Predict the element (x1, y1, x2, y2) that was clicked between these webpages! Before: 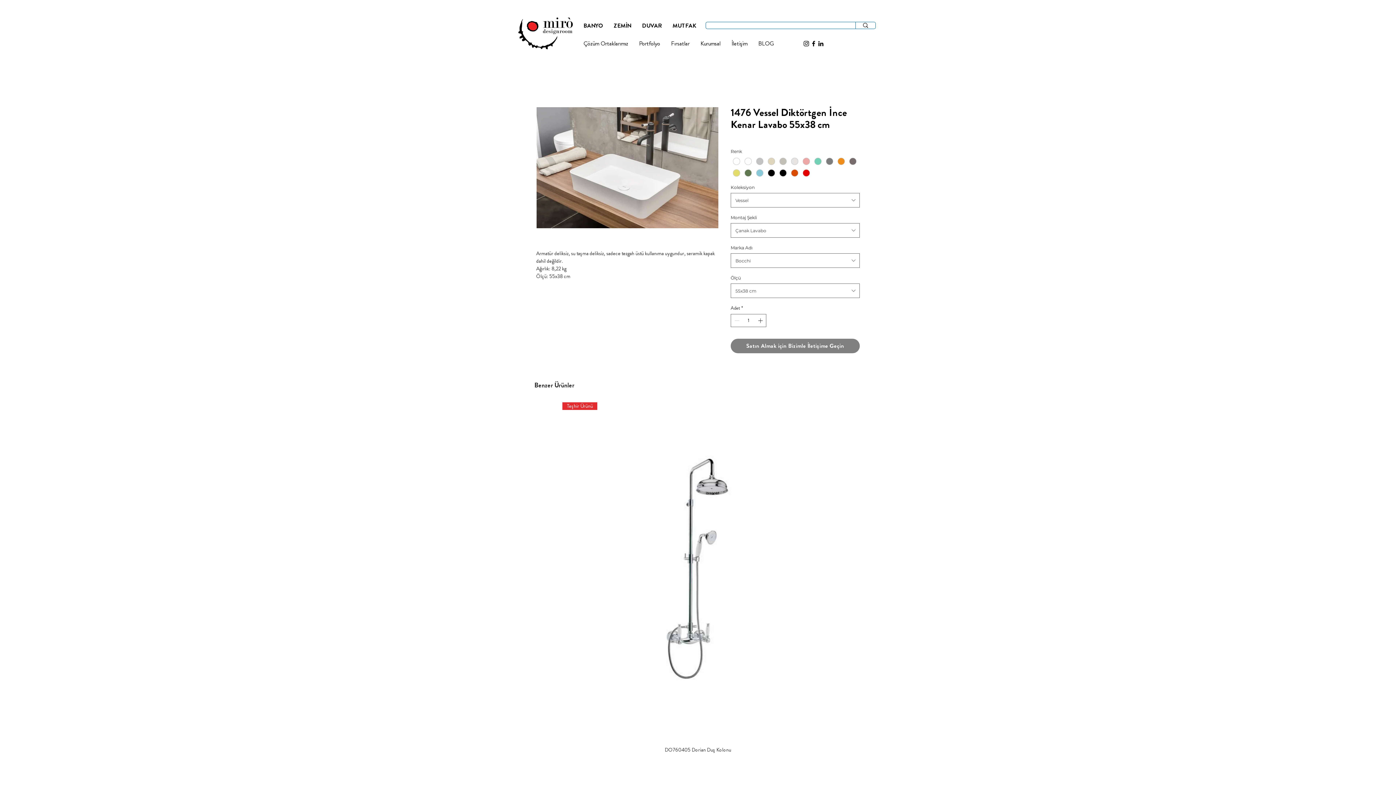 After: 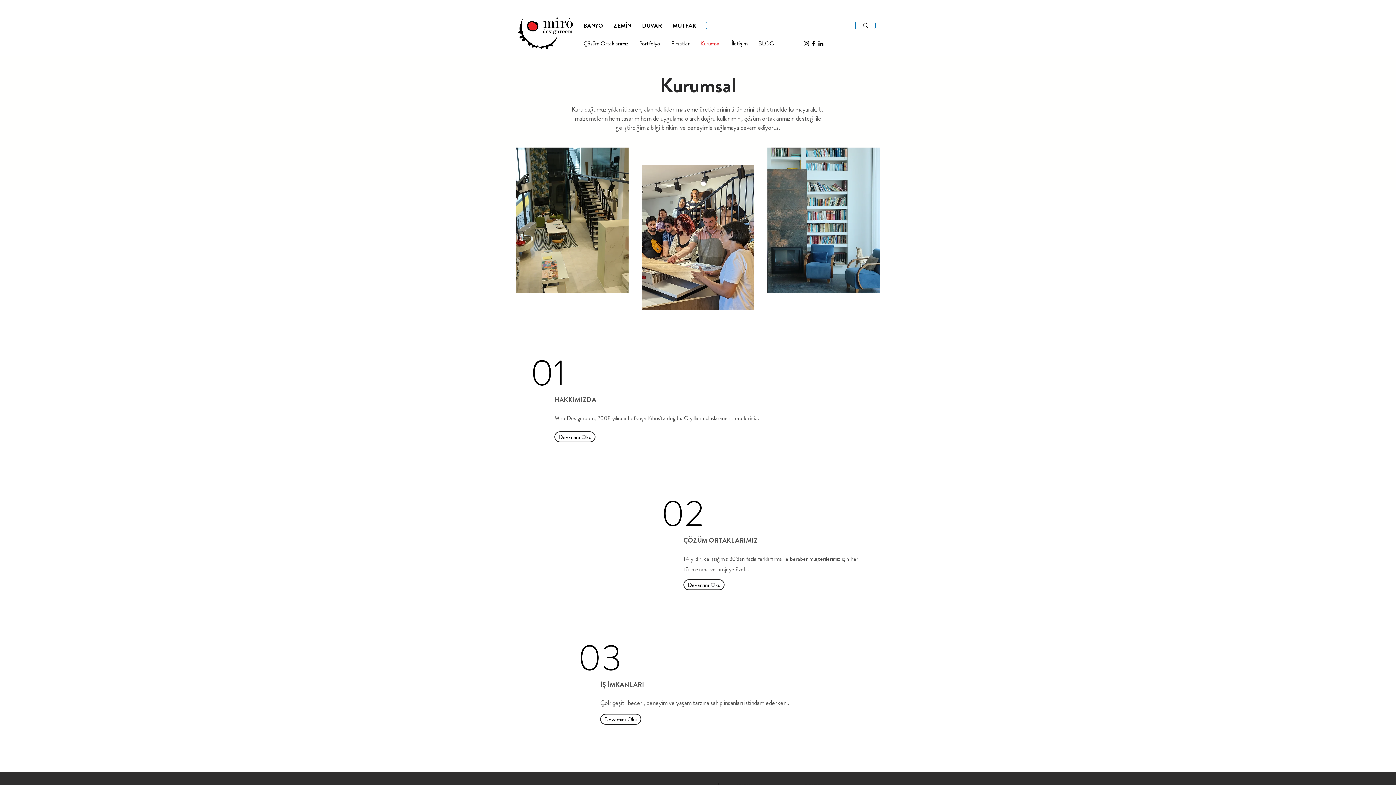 Action: label: Kurumsal bbox: (695, 38, 726, 48)